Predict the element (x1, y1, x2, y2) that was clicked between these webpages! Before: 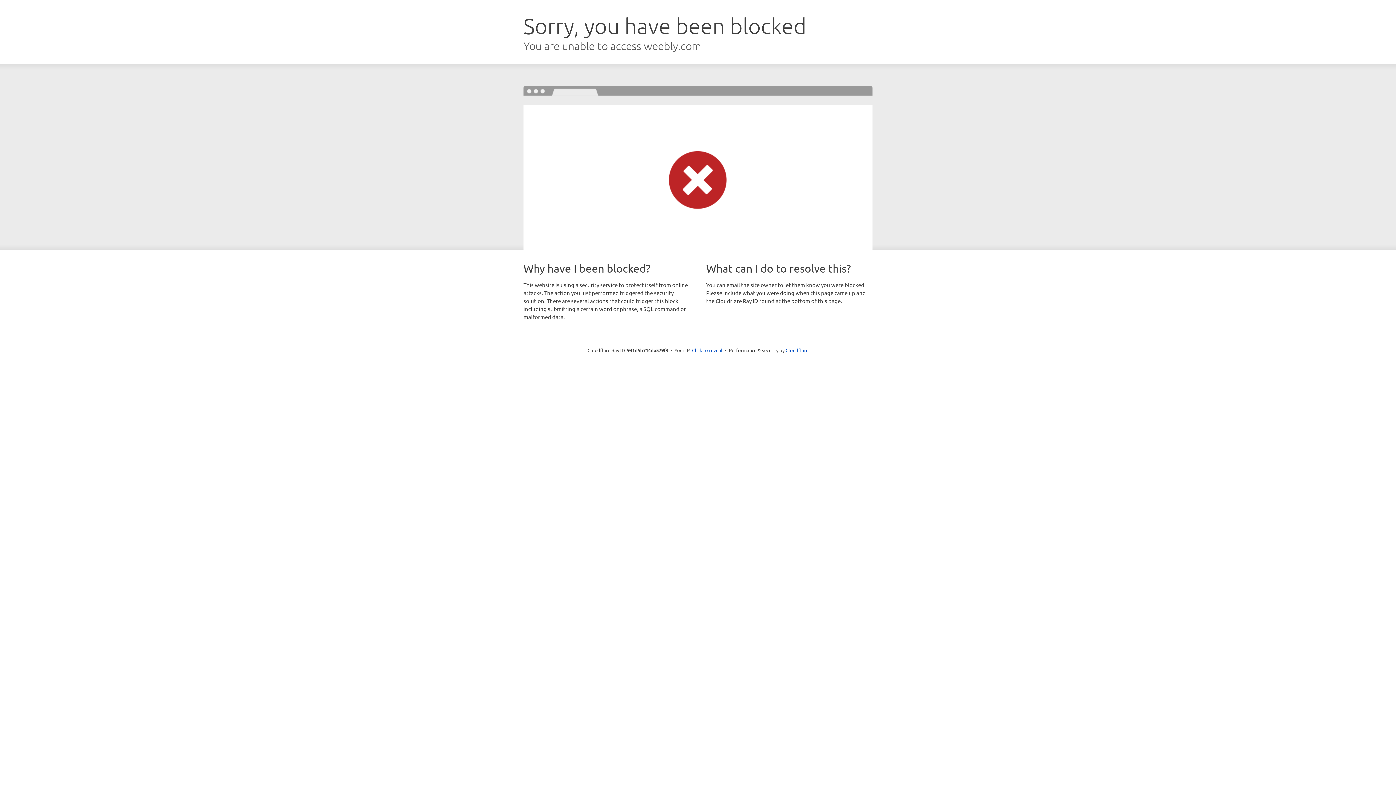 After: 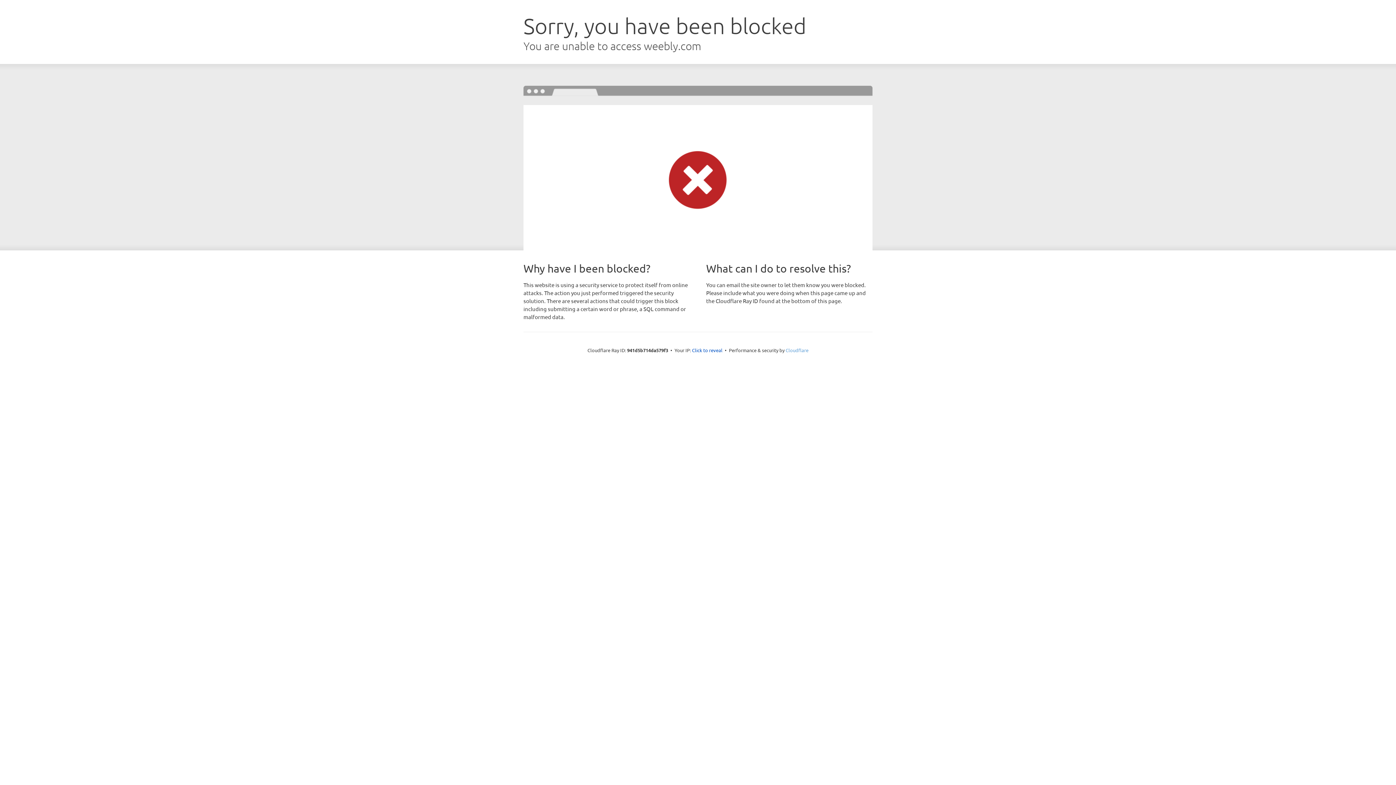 Action: bbox: (785, 347, 808, 353) label: Cloudflare